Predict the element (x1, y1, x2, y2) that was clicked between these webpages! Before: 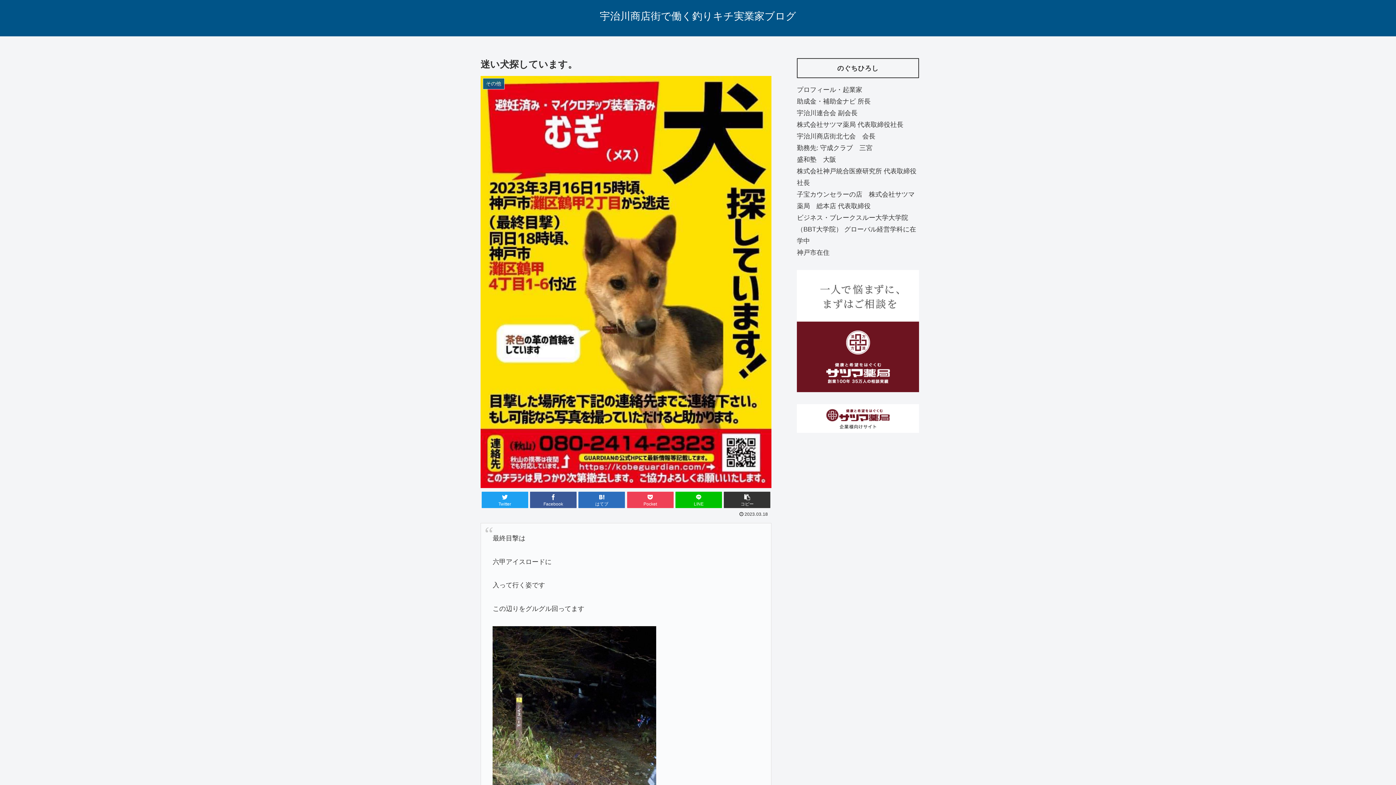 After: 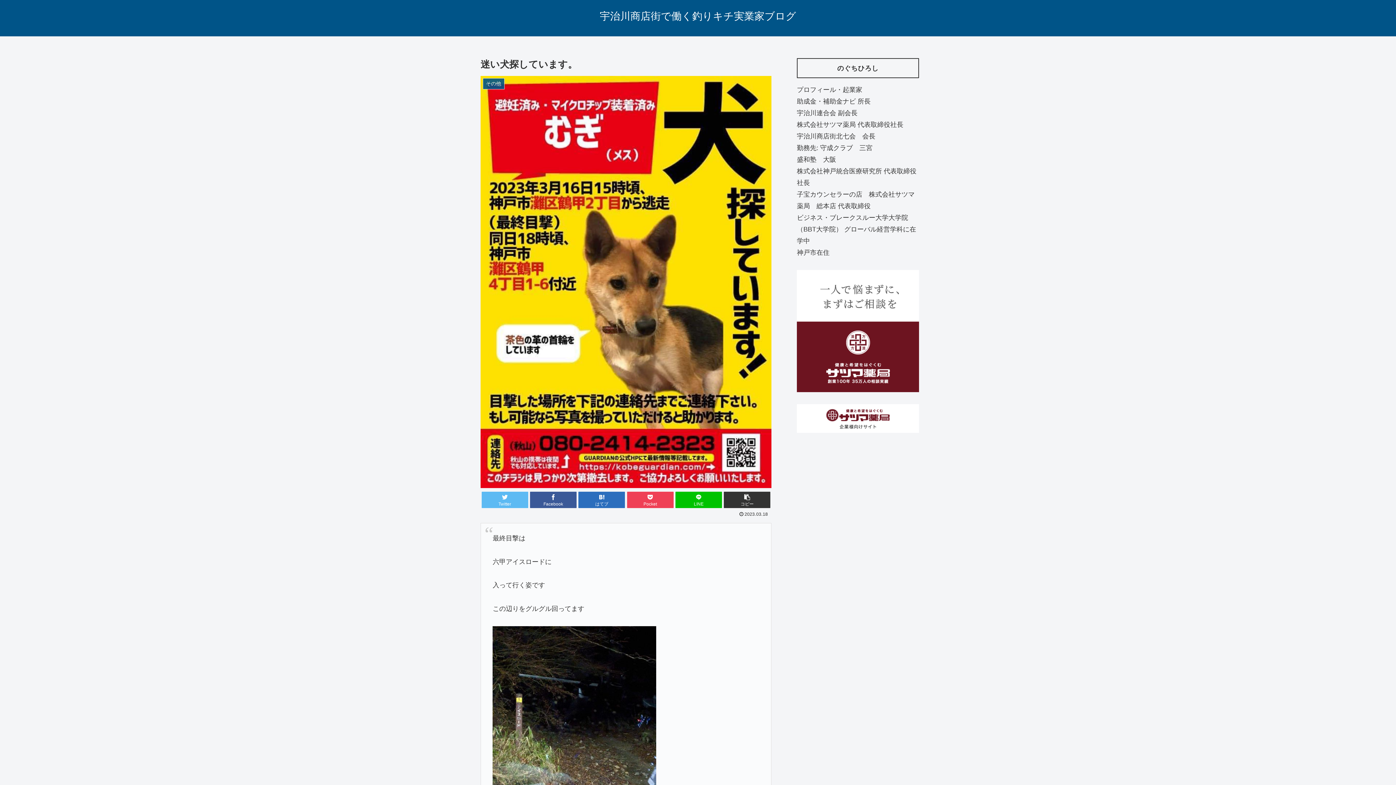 Action: label: Twitterでシェア bbox: (481, 492, 528, 508)